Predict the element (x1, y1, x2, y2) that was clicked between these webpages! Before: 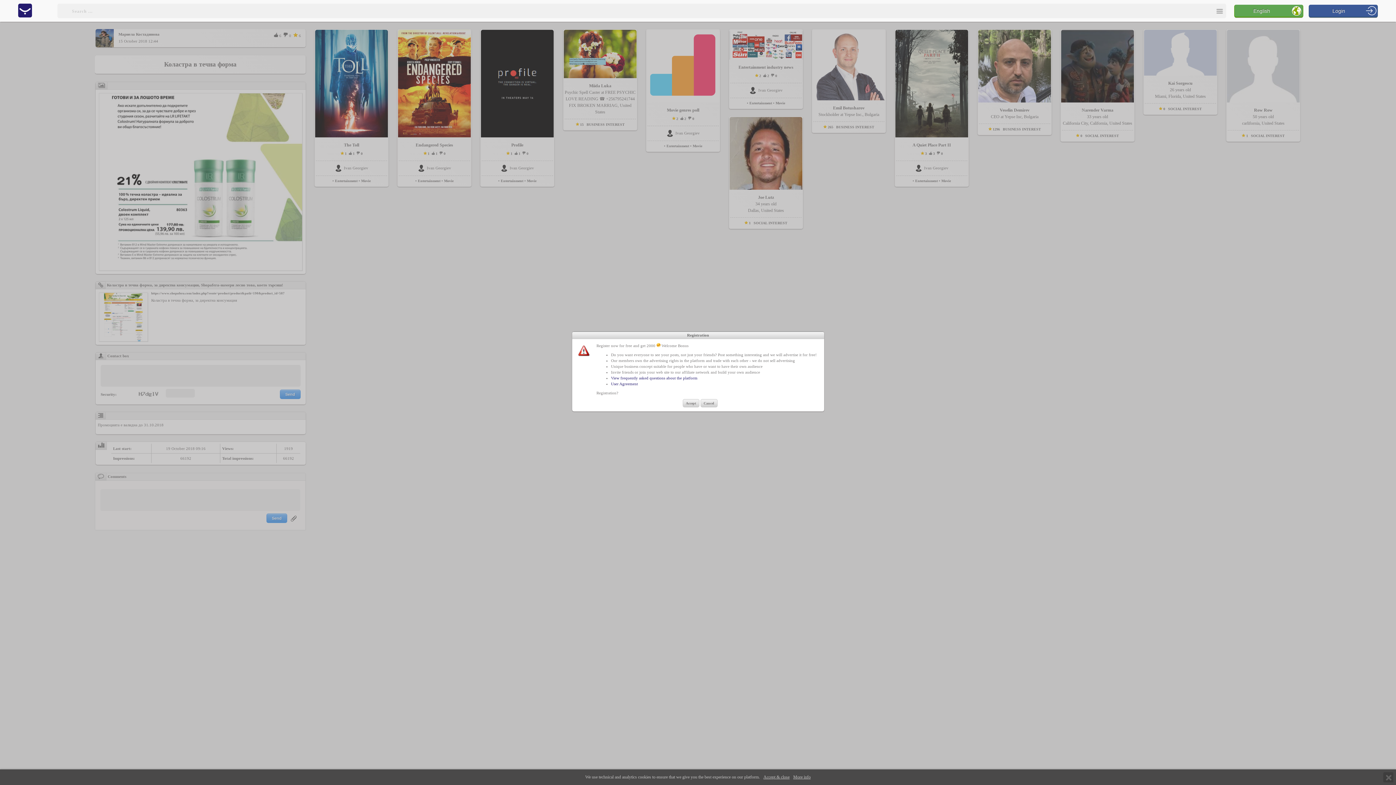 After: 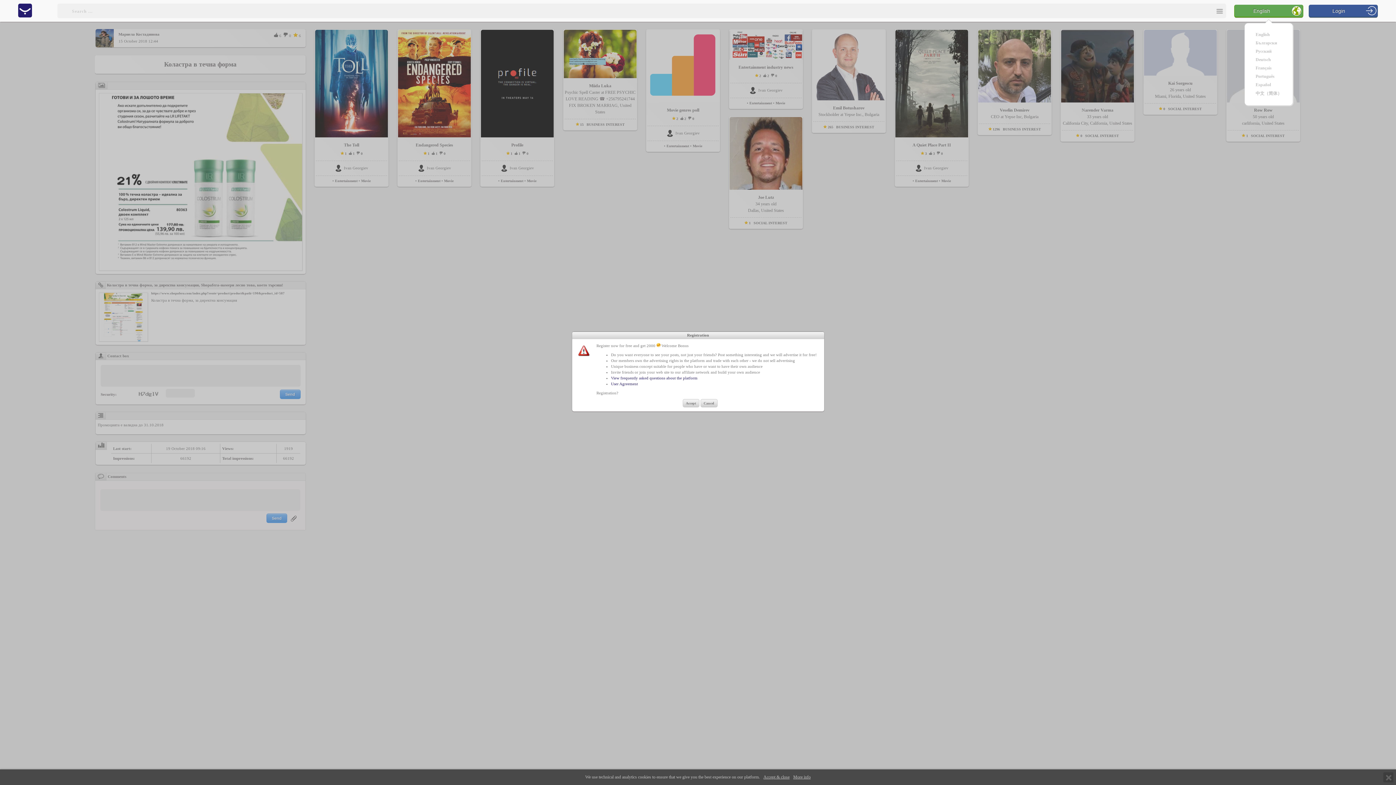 Action: bbox: (1234, 4, 1303, 17) label: English